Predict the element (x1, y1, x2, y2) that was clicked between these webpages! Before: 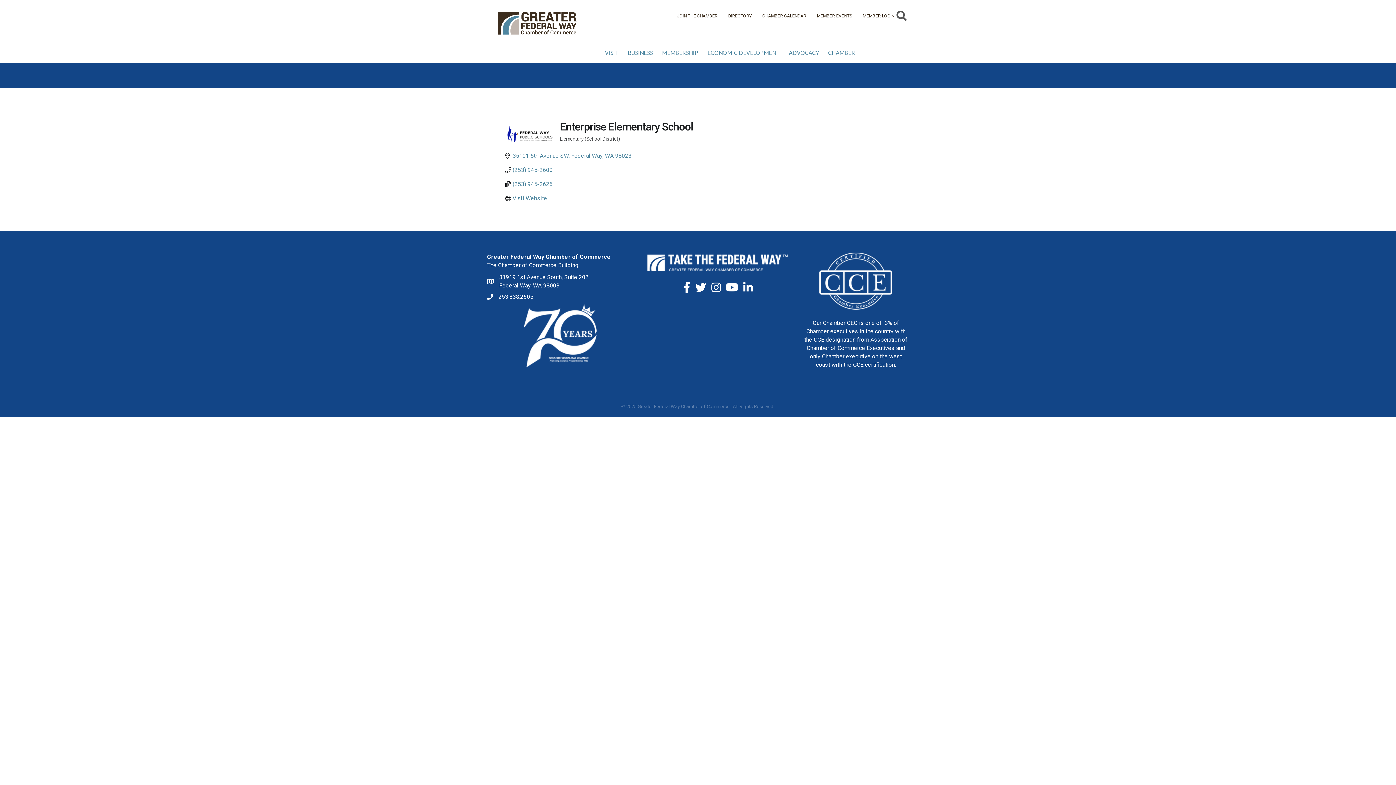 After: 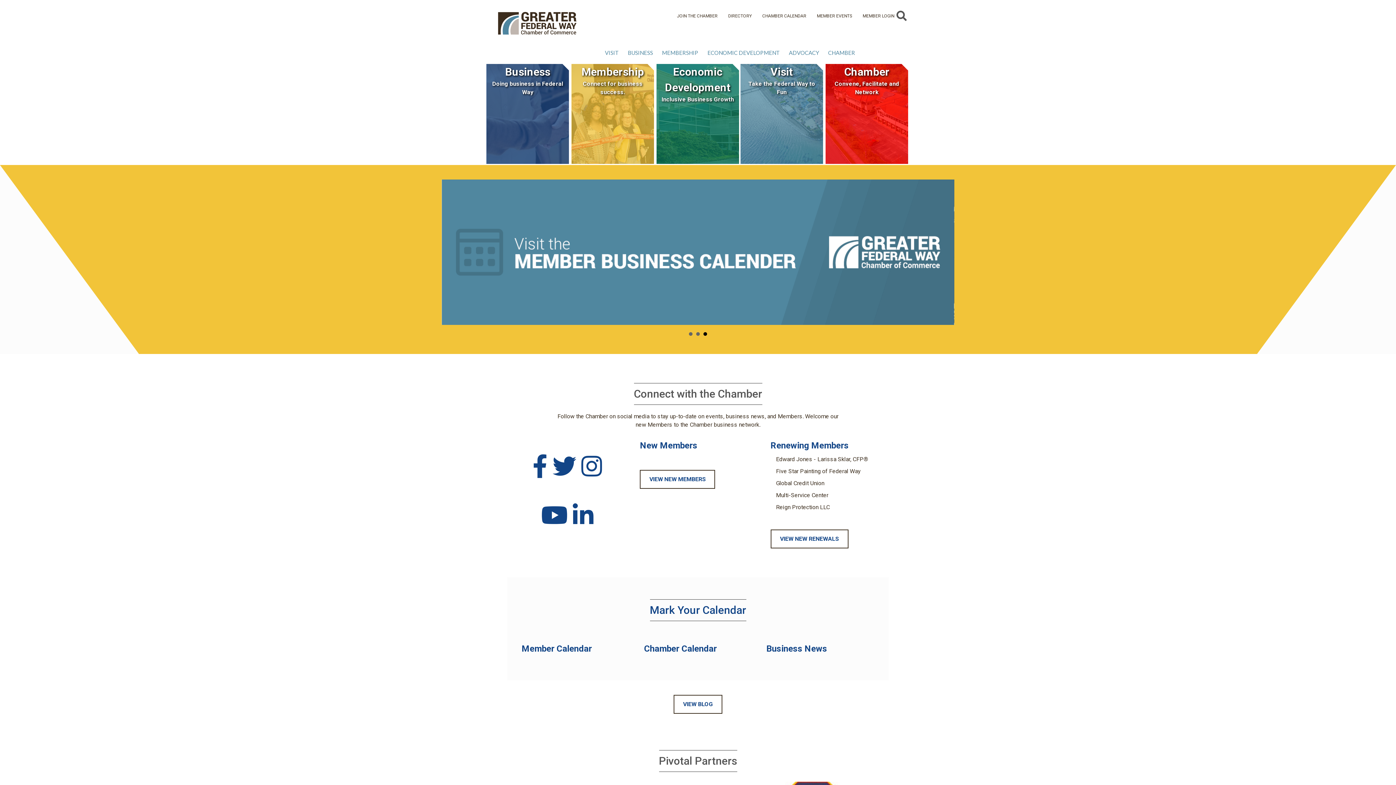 Action: bbox: (496, 19, 578, 26)